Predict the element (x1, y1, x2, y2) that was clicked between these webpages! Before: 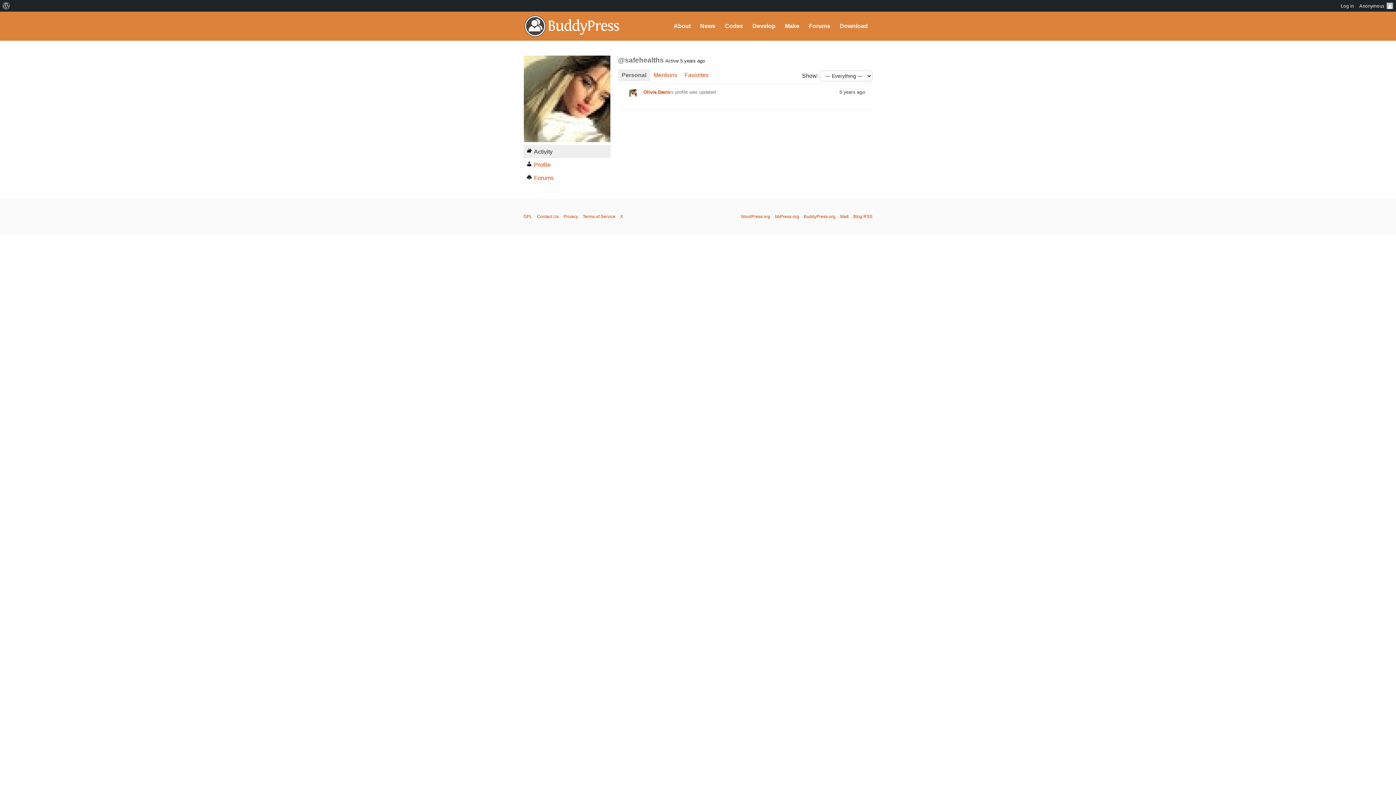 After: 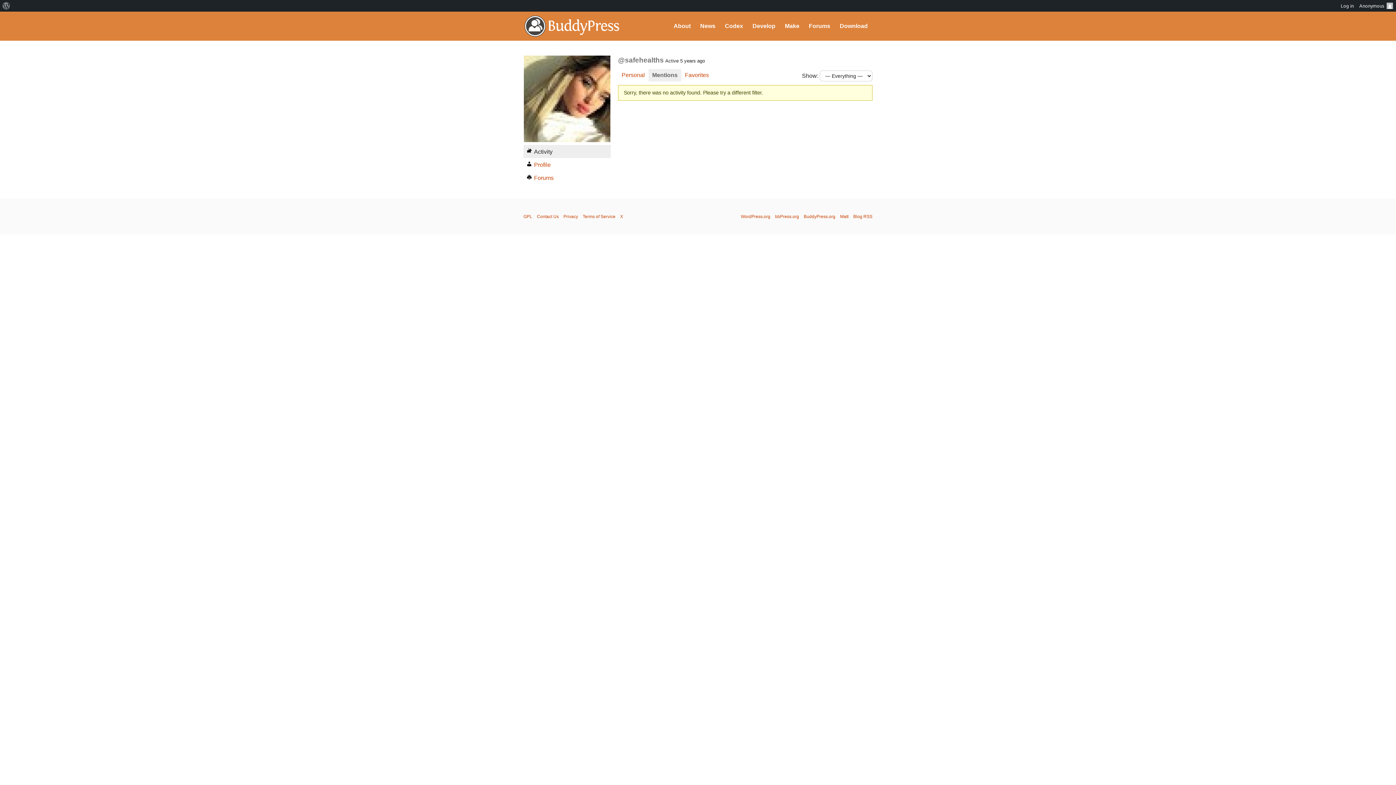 Action: bbox: (650, 69, 681, 81) label: Mentions